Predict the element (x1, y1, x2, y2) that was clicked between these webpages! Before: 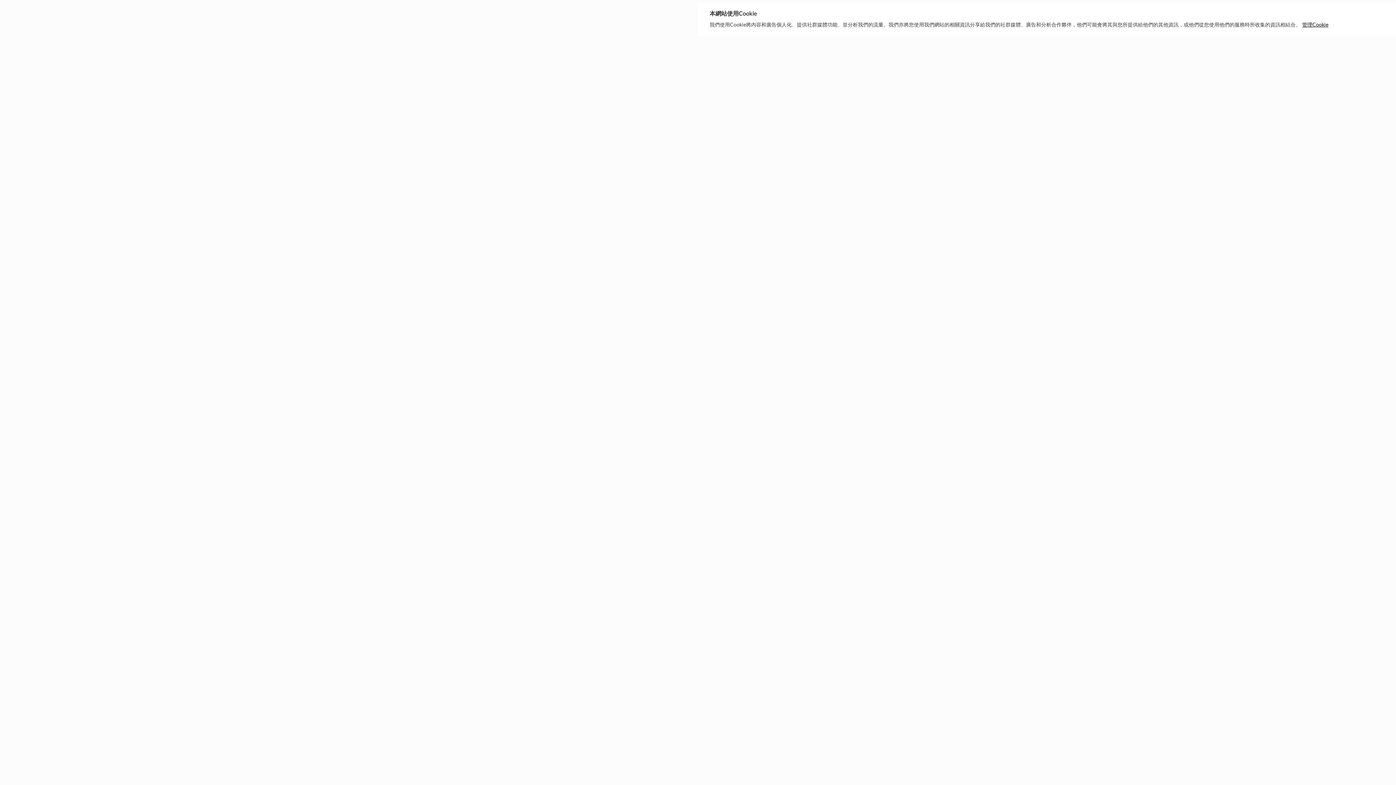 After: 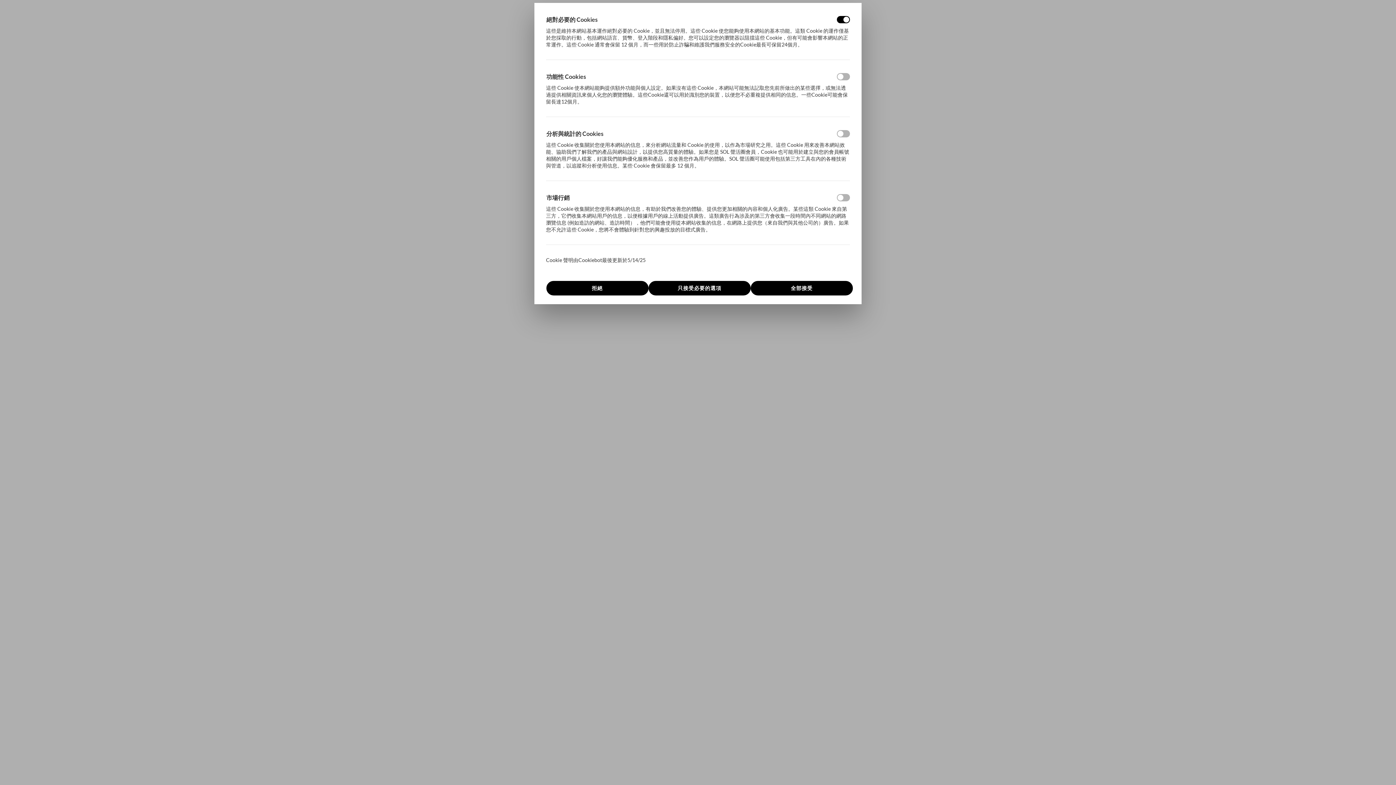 Action: bbox: (1302, 21, 1328, 27) label: 管理Cookie